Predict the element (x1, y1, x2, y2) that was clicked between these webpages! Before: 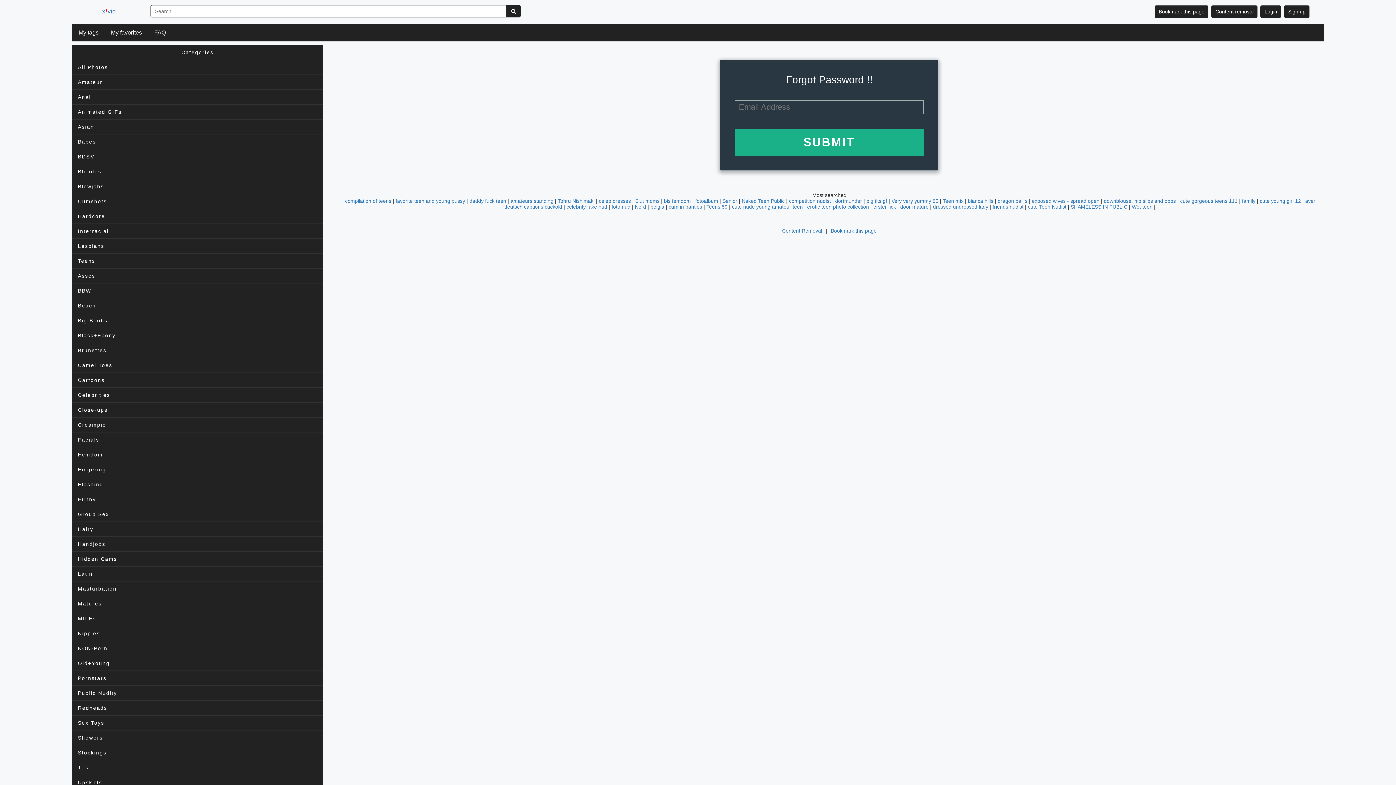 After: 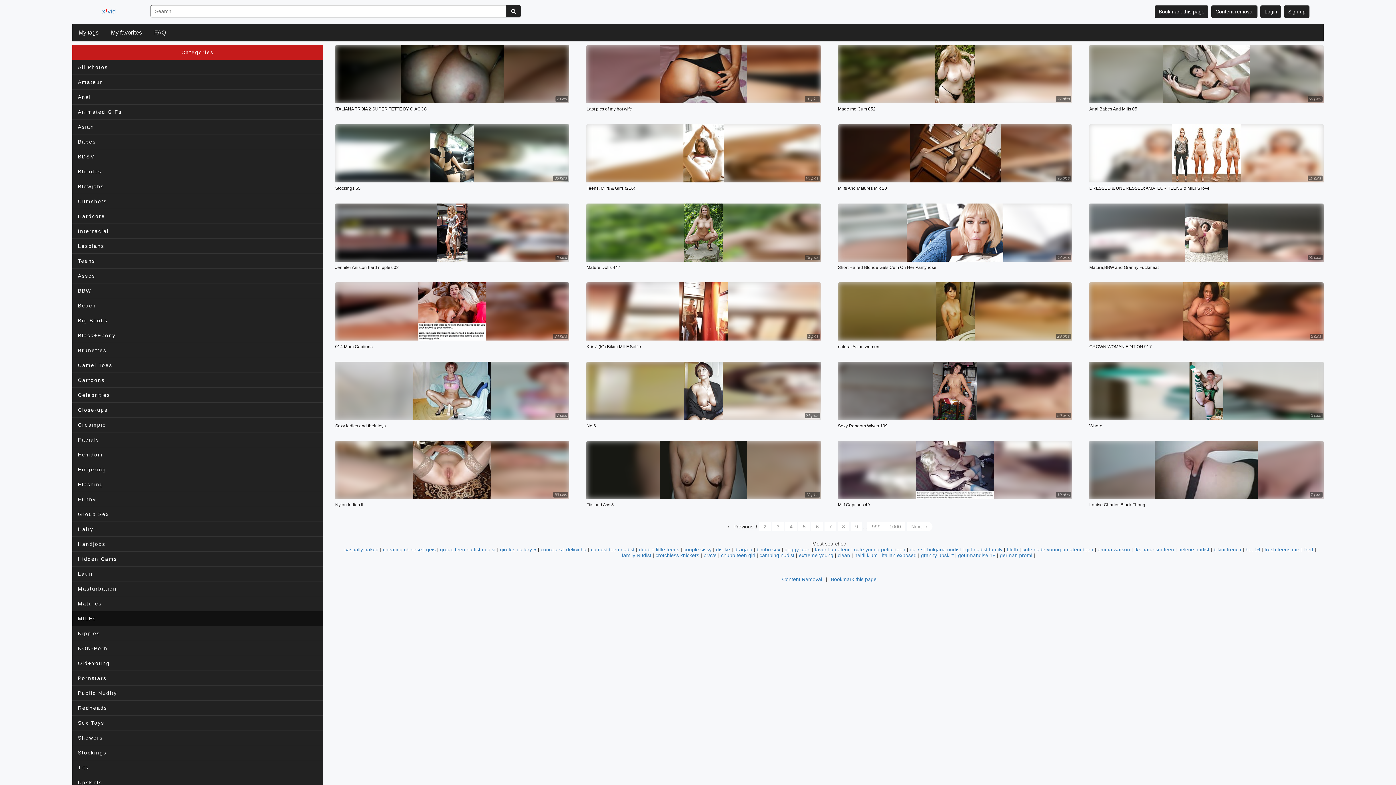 Action: bbox: (72, 611, 333, 626) label: MILFs